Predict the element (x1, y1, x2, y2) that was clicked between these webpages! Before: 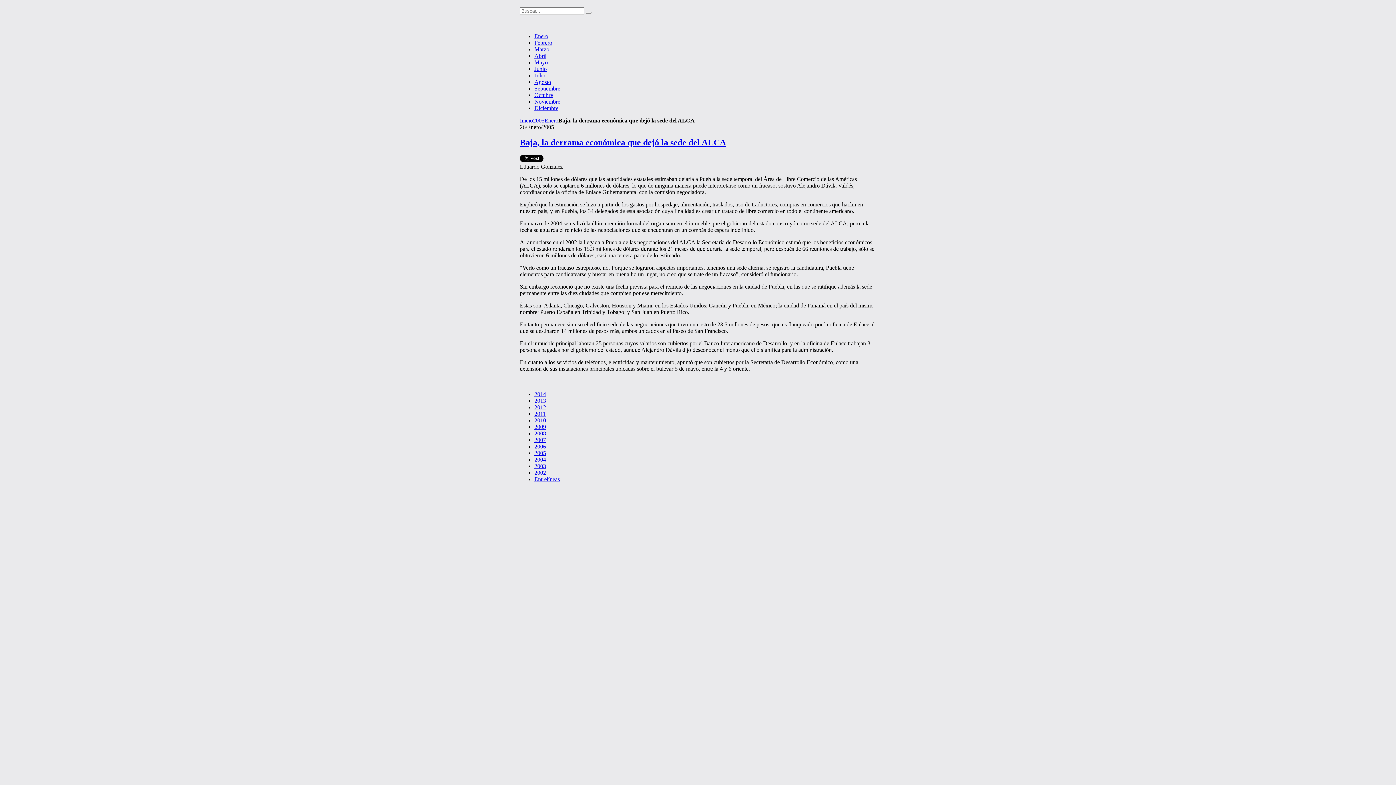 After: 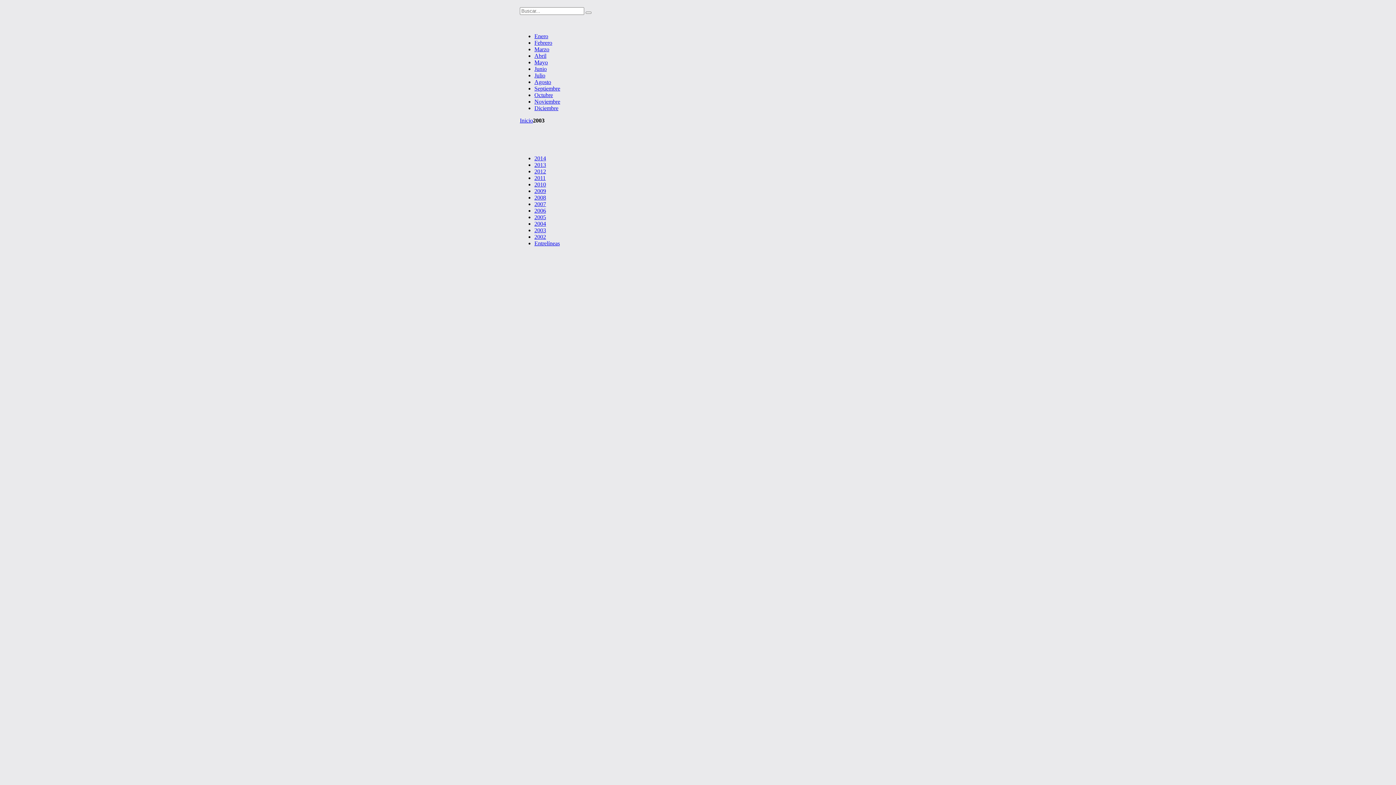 Action: label: 2003 bbox: (534, 463, 546, 469)